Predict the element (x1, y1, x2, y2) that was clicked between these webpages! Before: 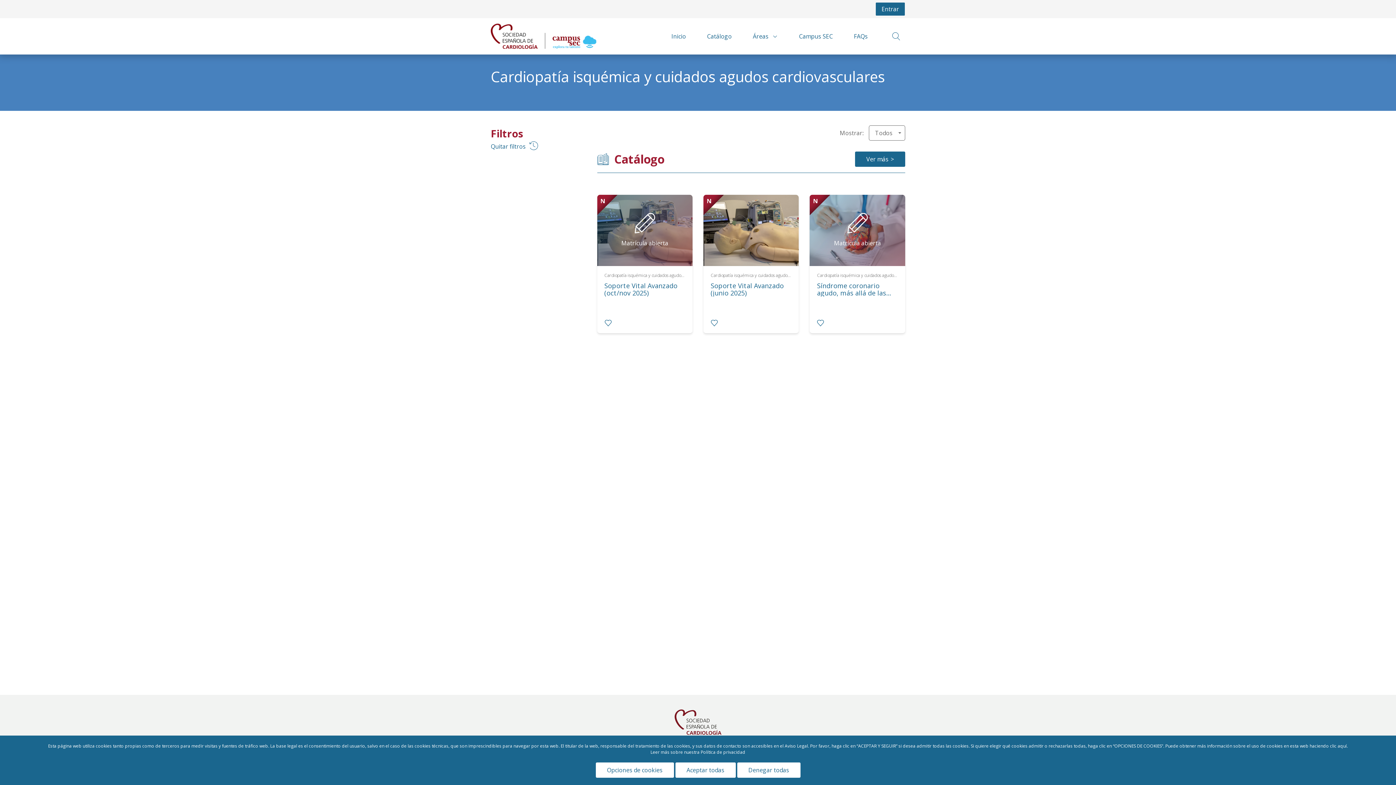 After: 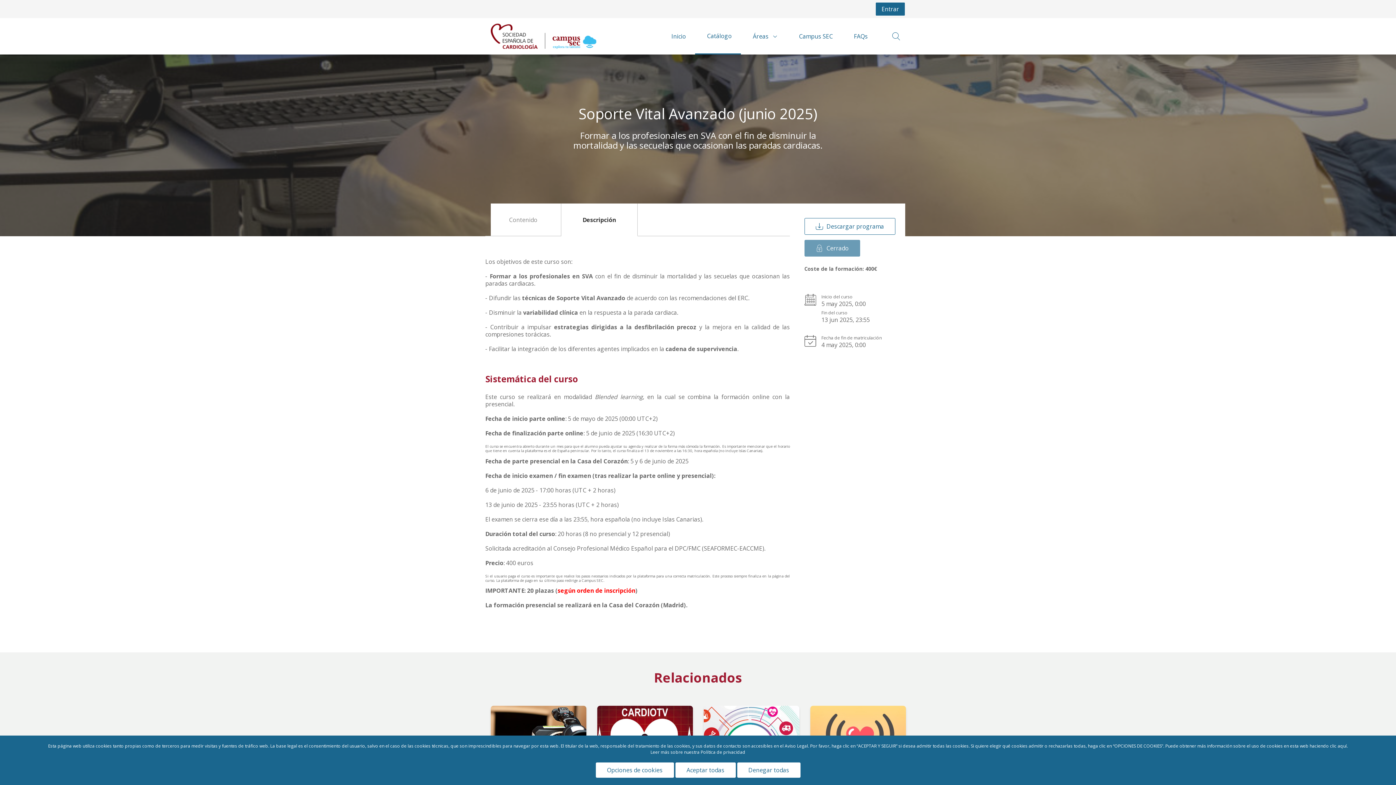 Action: label: N
Cardiopatía isquémica y cuidados agudos cardiovasculares, Cardiología General y no especifícos, Curso
Soporte Vital Avanzado (junio 2025) bbox: (703, 294, 799, 302)